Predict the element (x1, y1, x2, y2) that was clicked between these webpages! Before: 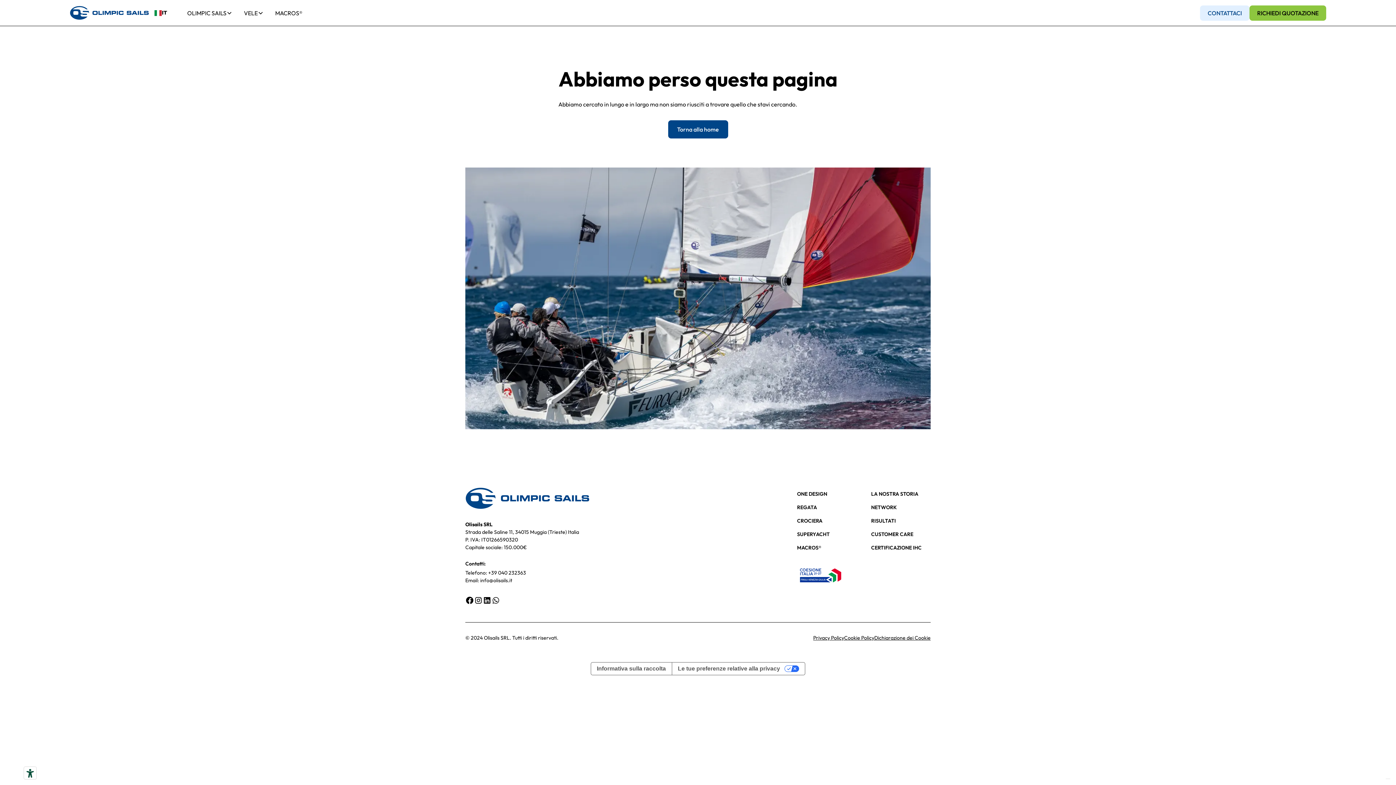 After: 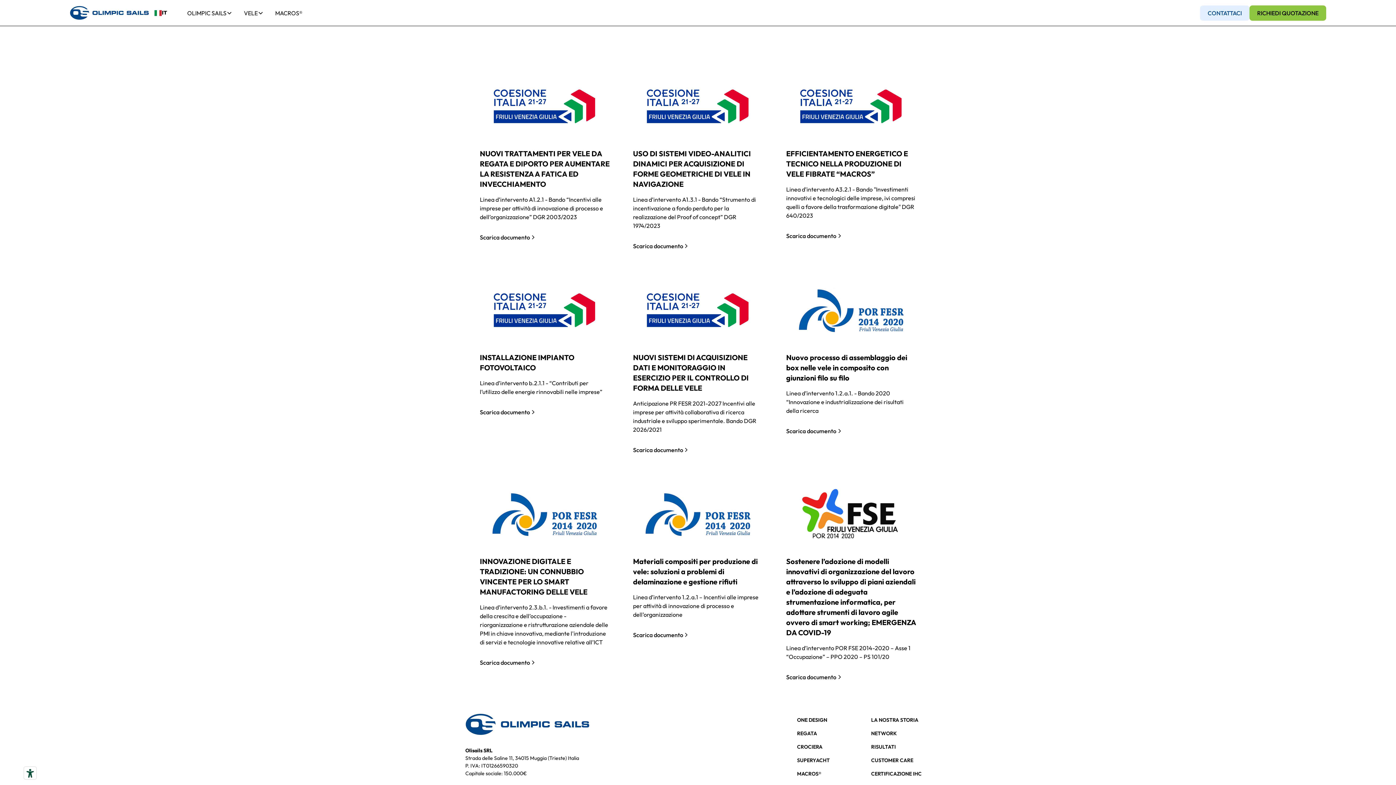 Action: bbox: (794, 560, 930, 590)